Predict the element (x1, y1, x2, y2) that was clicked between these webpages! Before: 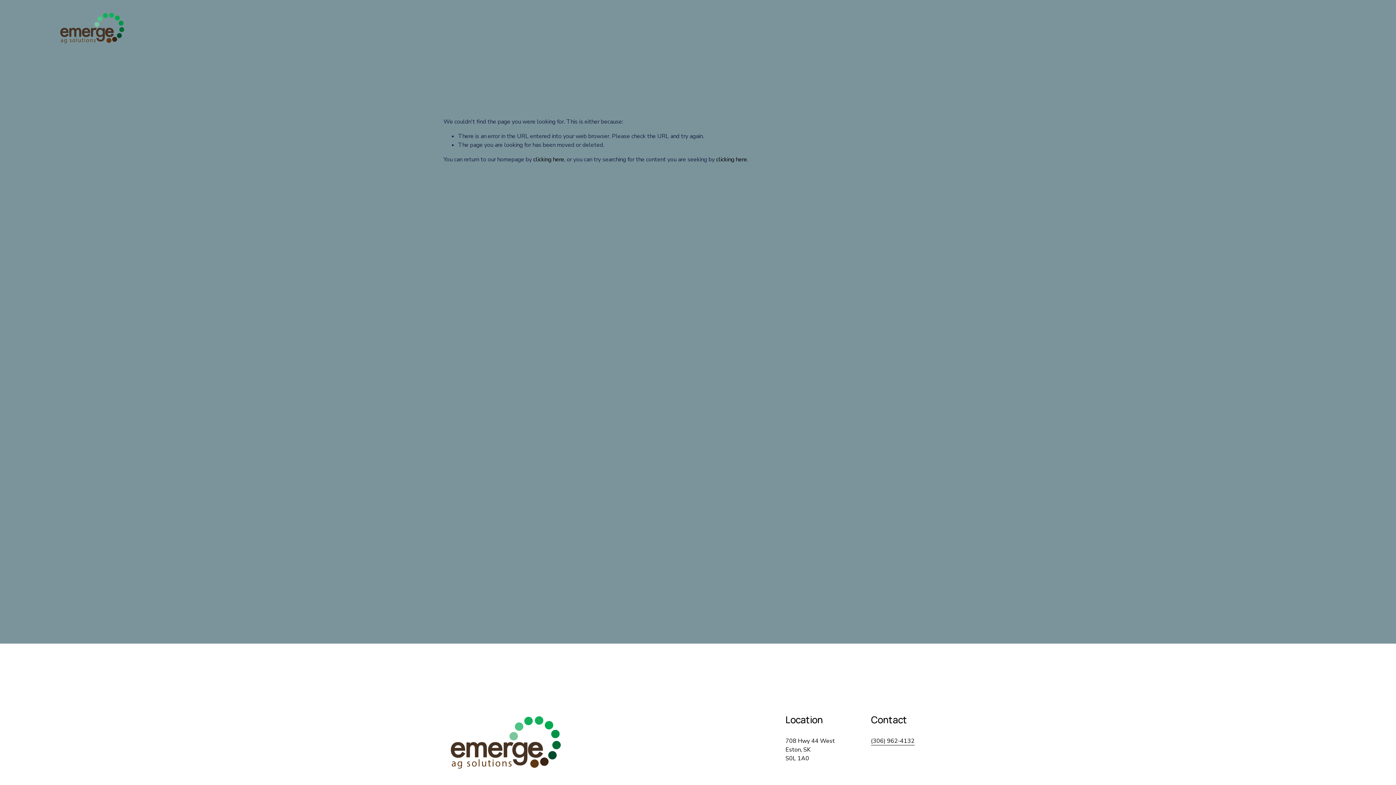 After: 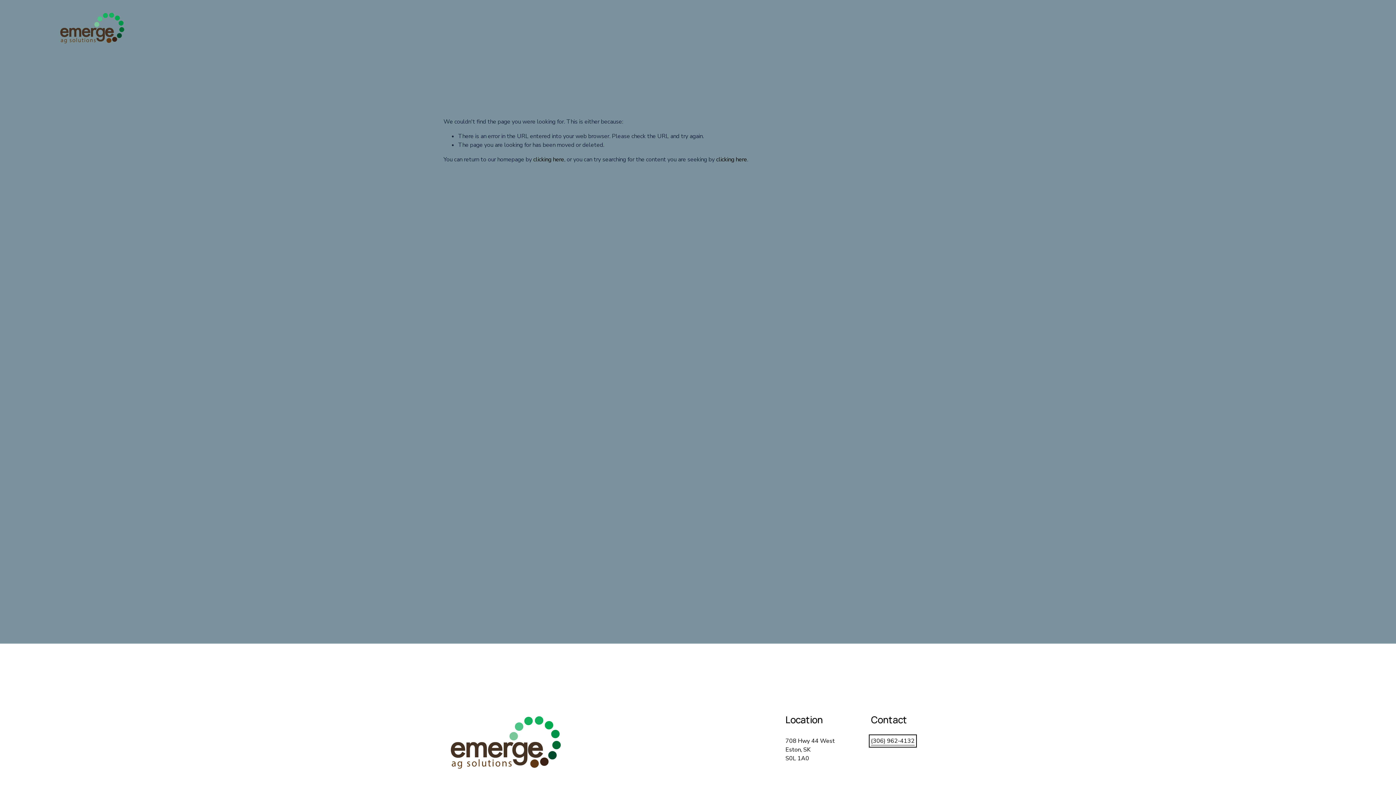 Action: label: (306) 962-4132 bbox: (871, 736, 914, 745)